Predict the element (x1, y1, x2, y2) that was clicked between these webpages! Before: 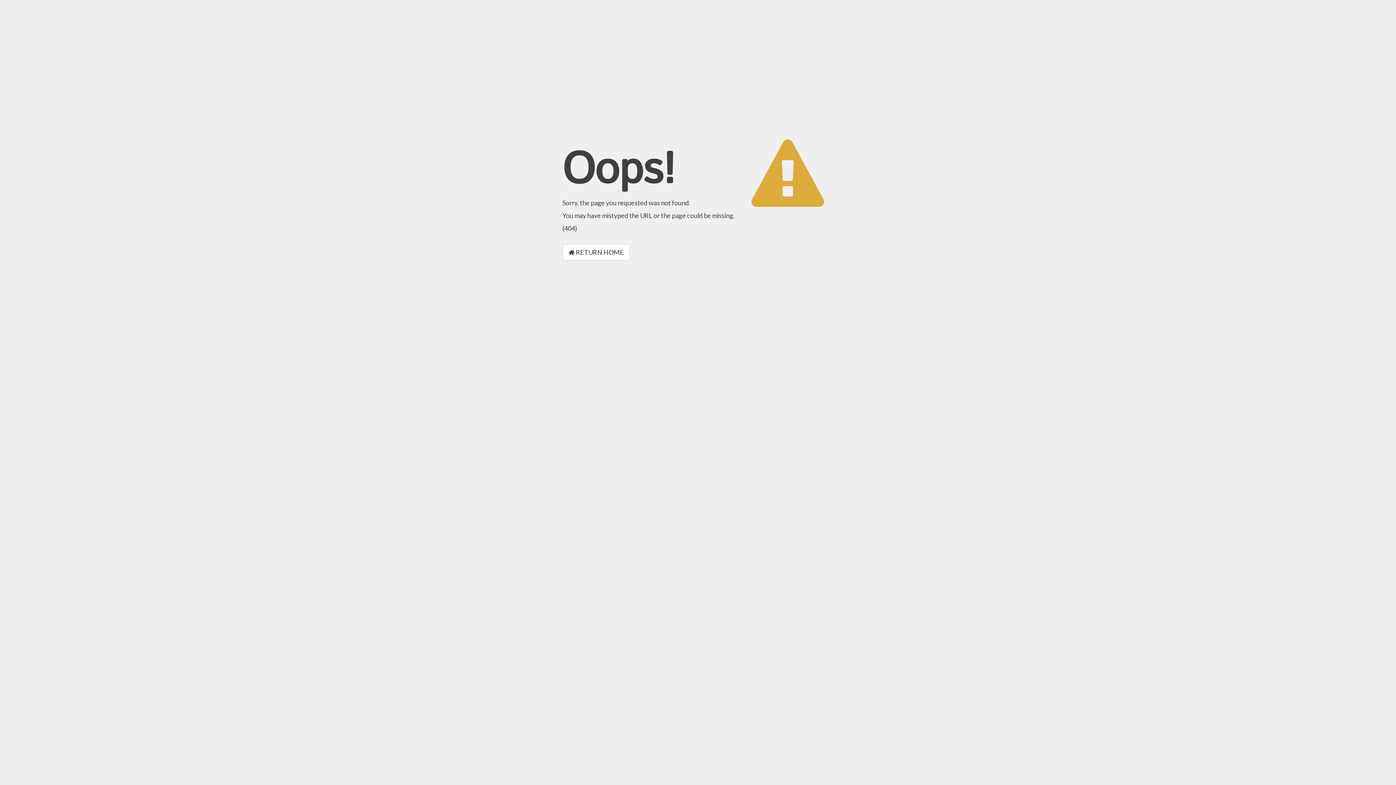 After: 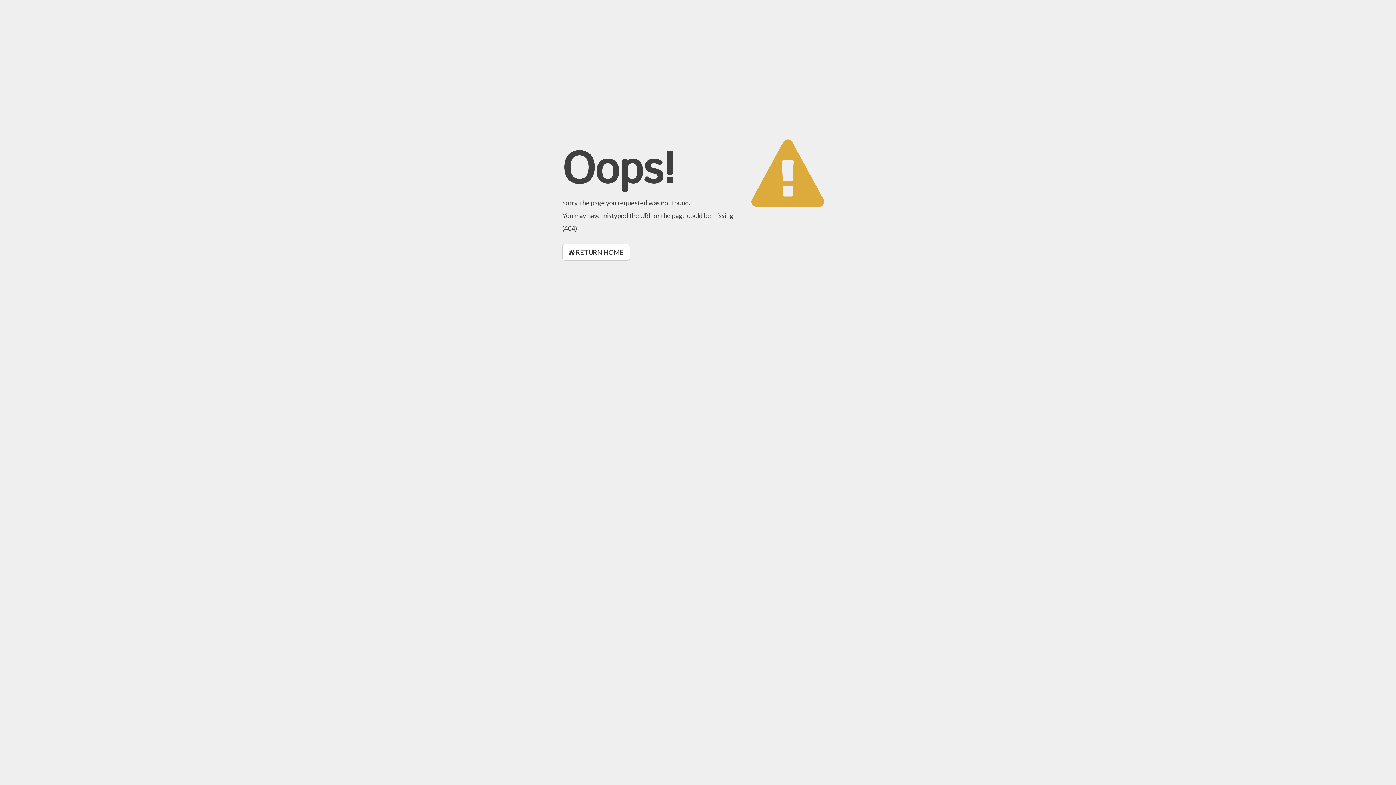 Action: bbox: (562, 244, 630, 260) label:  RETURN HOME